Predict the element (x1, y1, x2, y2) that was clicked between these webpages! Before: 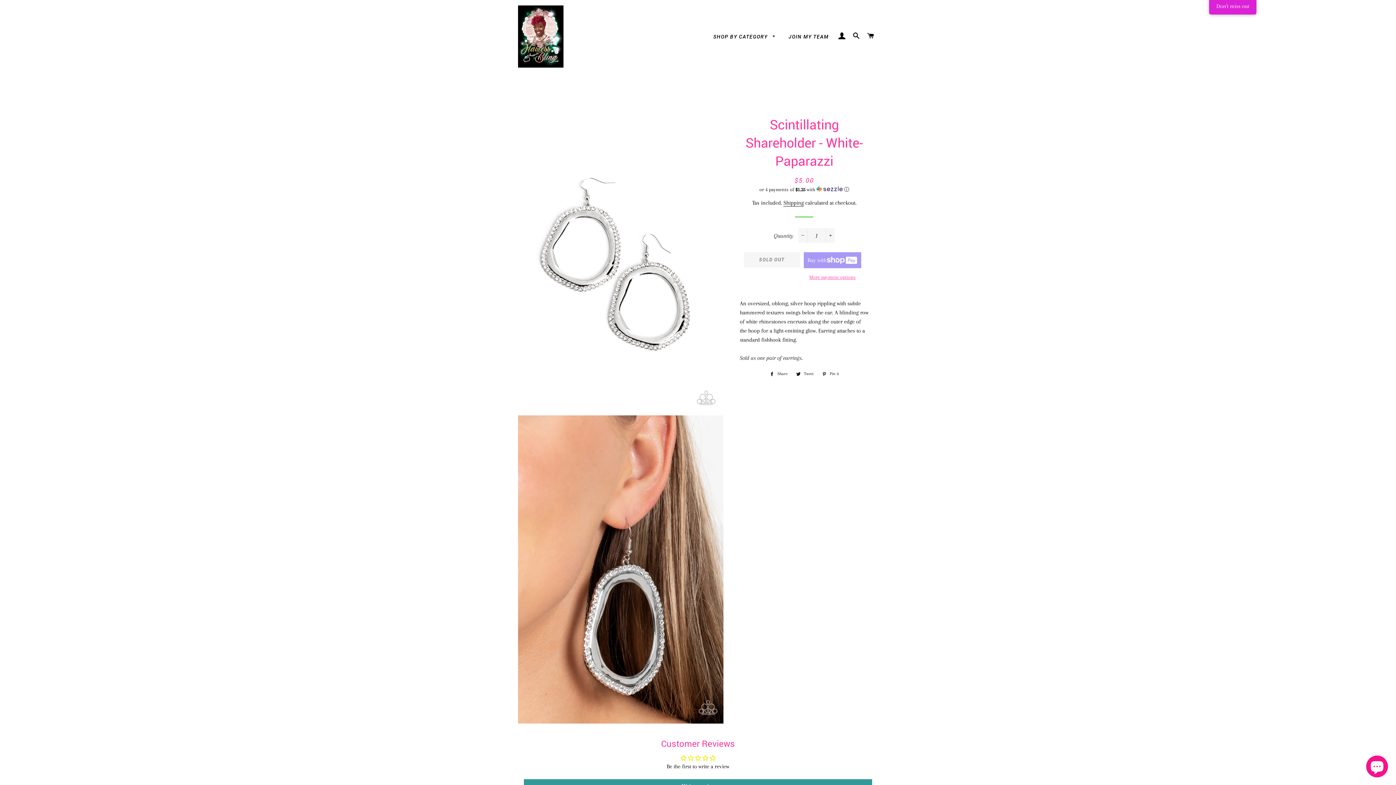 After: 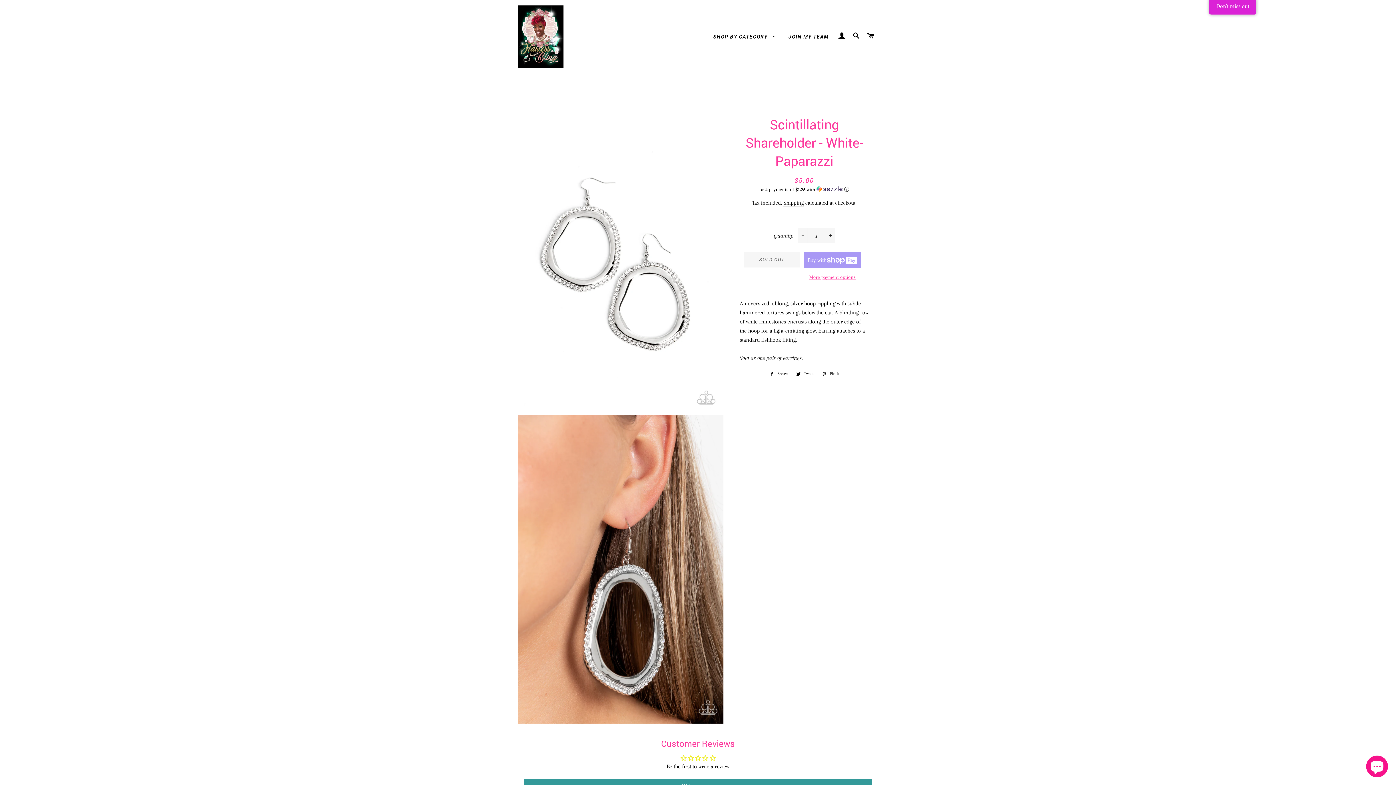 Action: label:  Share
Share on Facebook bbox: (766, 370, 791, 378)